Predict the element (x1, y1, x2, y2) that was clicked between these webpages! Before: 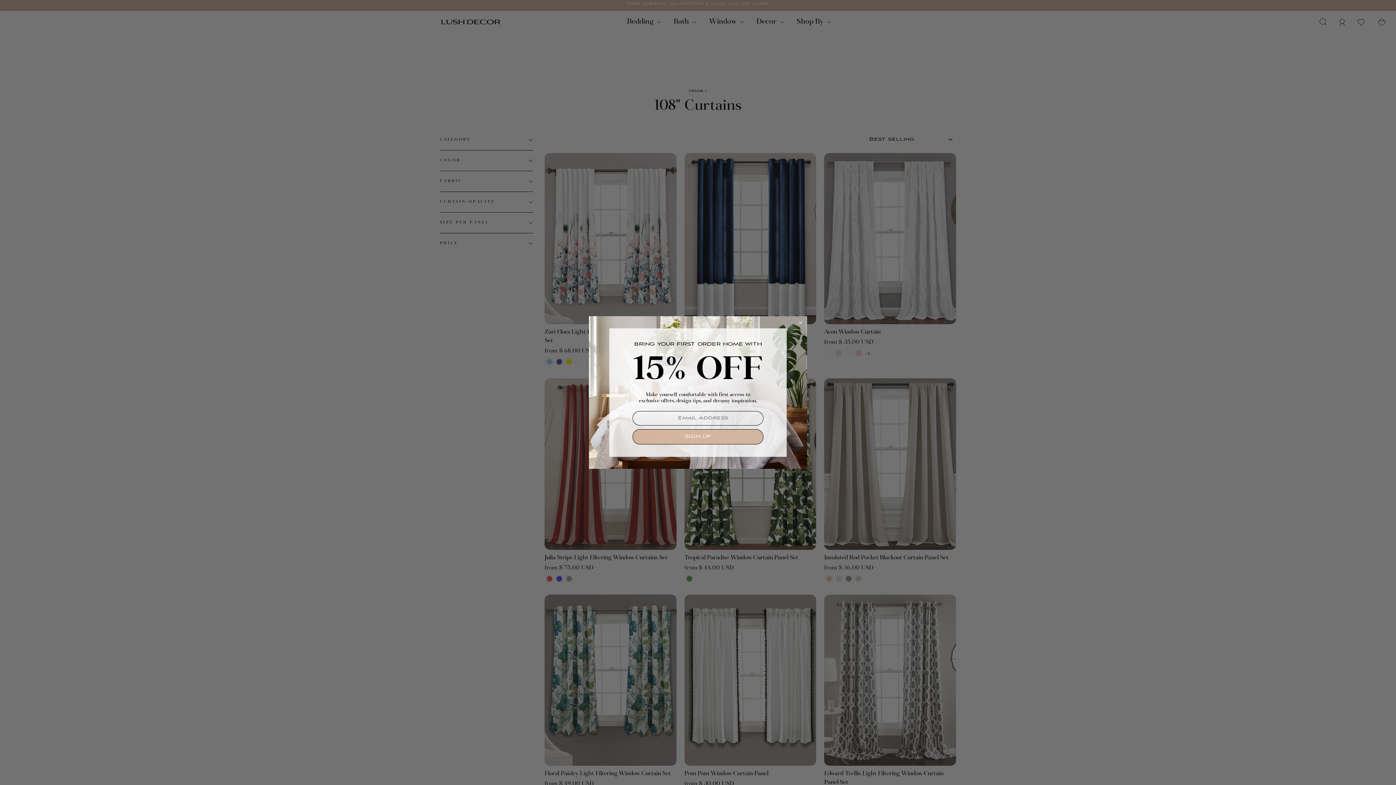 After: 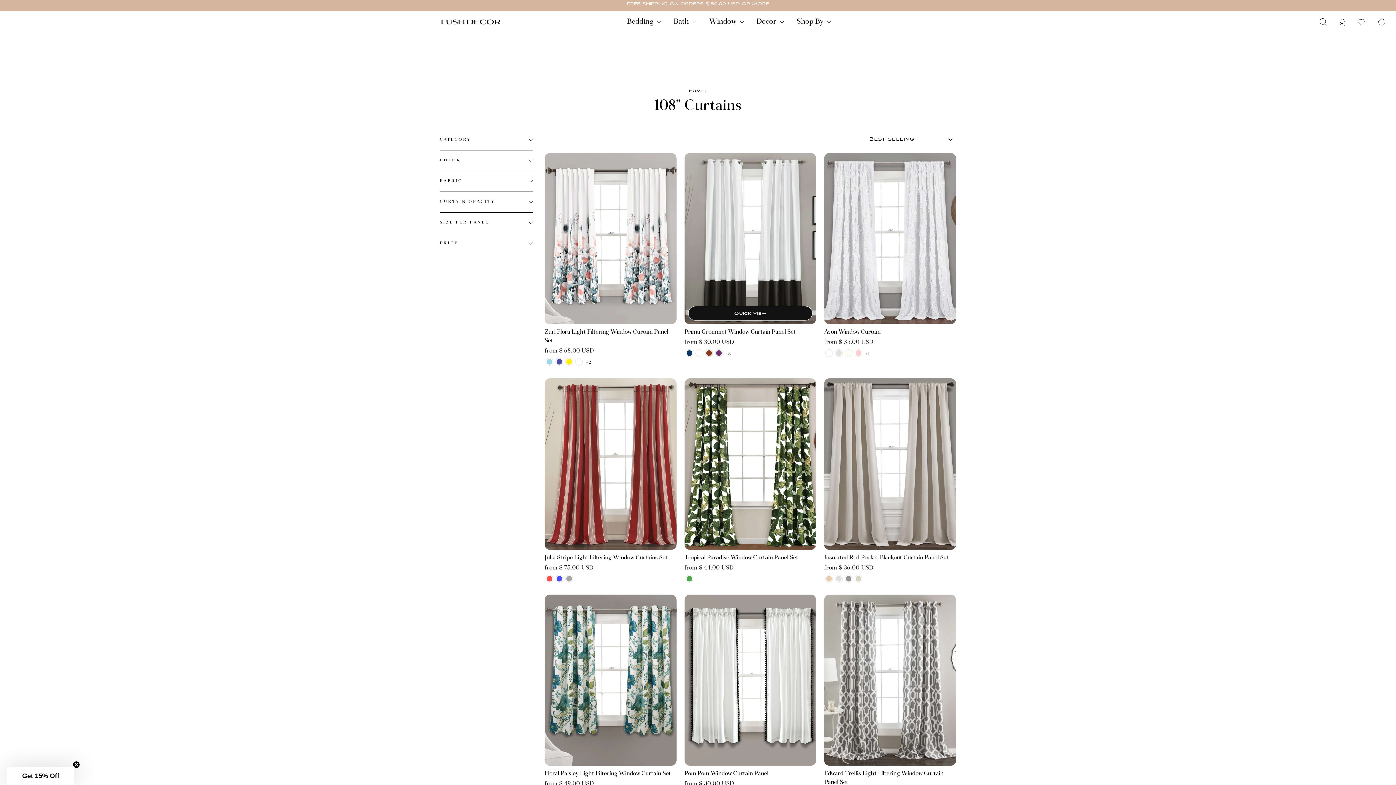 Action: label: Close dialog bbox: (797, 319, 804, 326)